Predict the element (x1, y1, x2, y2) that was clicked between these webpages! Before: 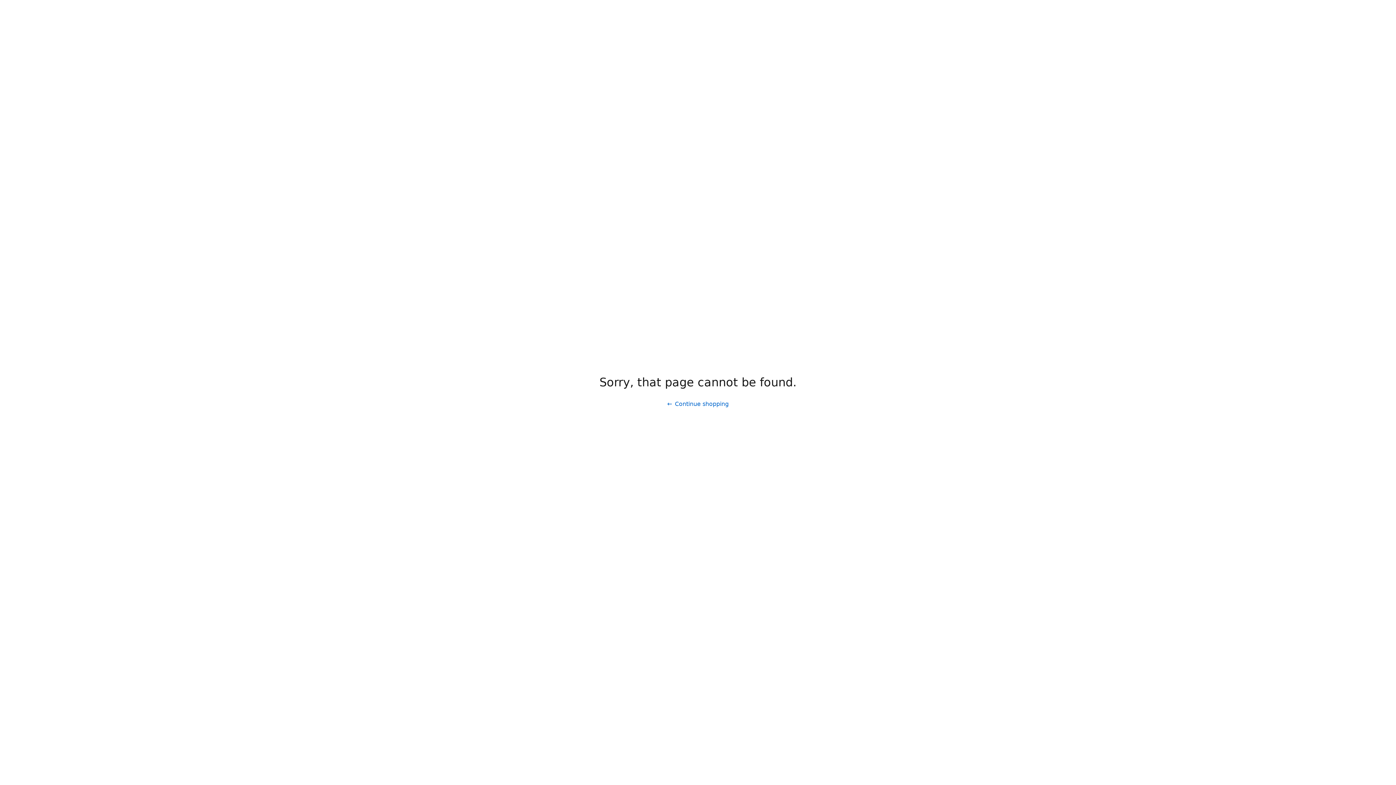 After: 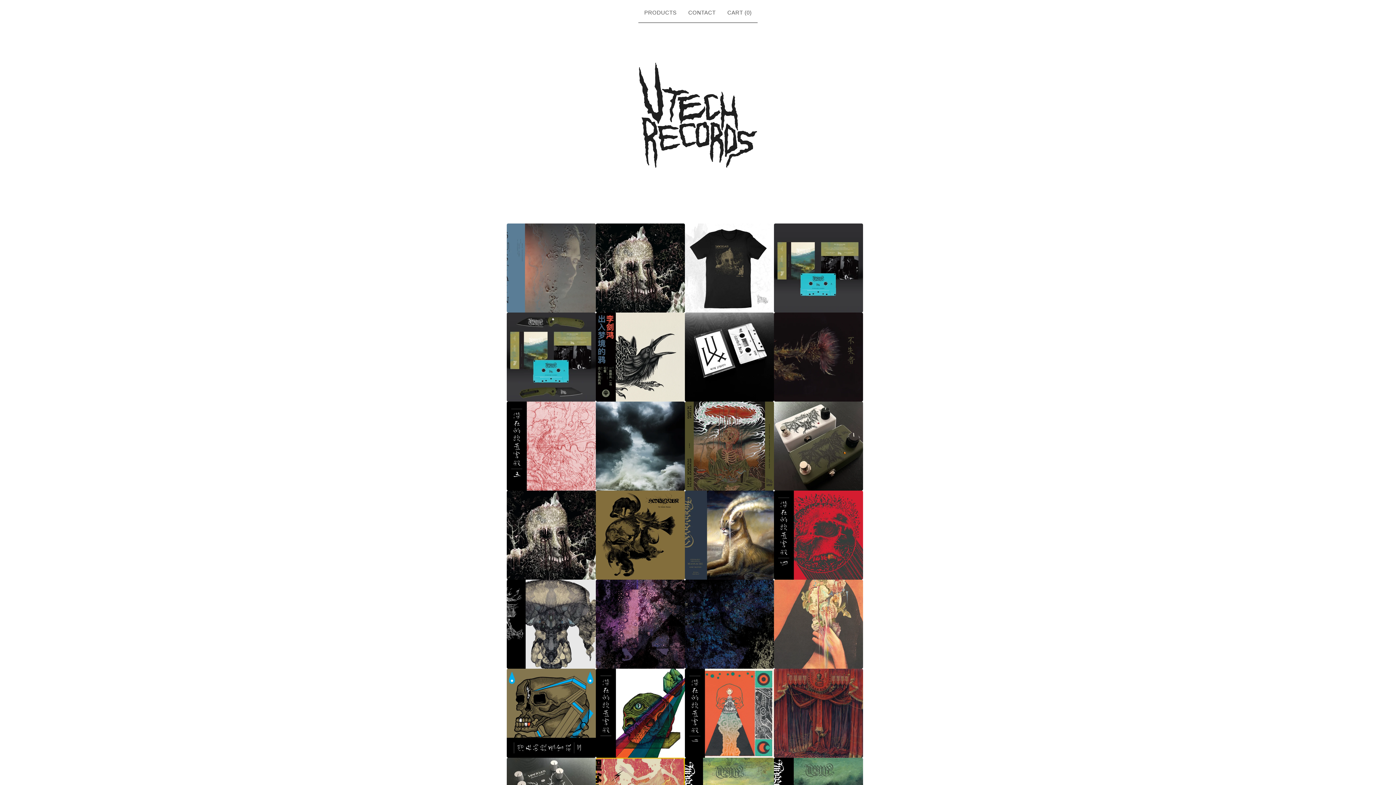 Action: bbox: (661, 397, 734, 411) label: Continue shopping